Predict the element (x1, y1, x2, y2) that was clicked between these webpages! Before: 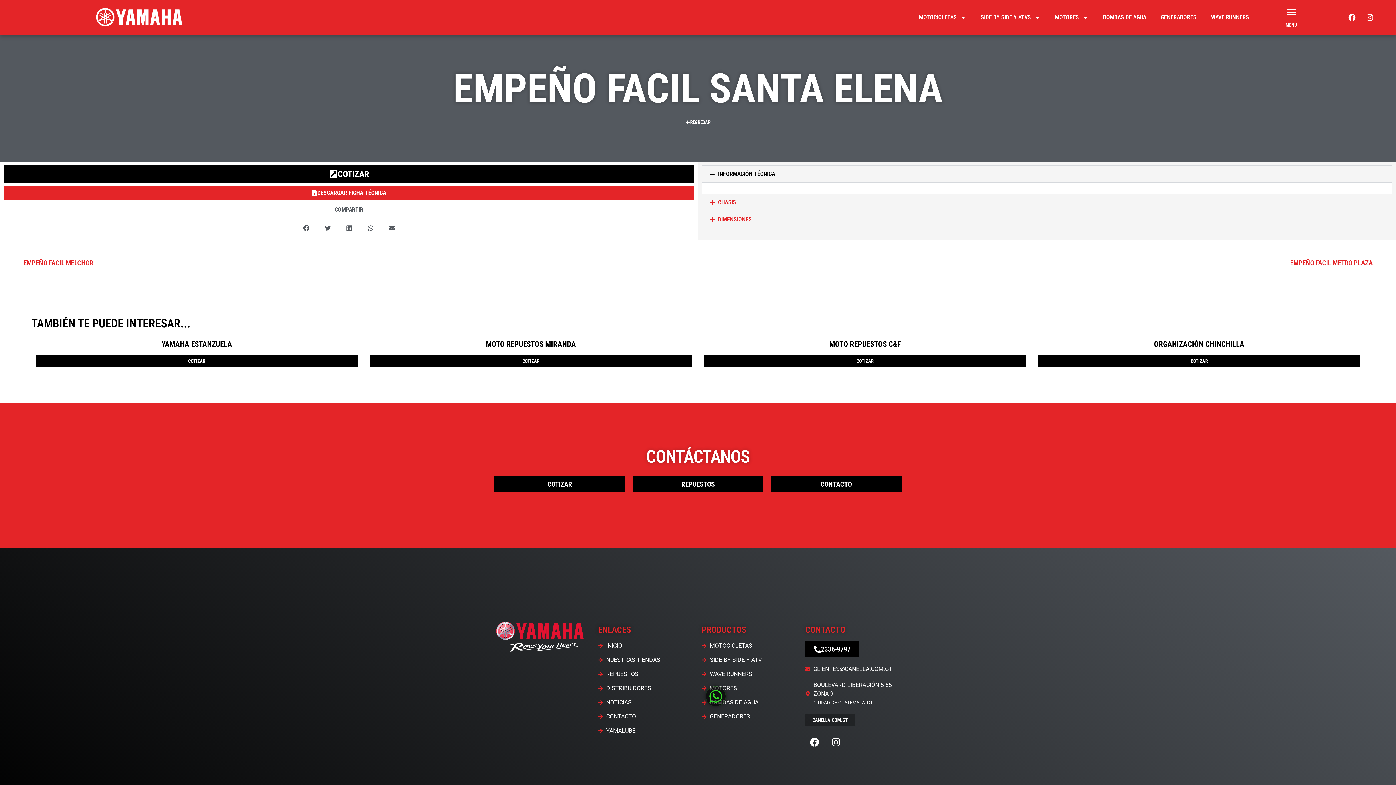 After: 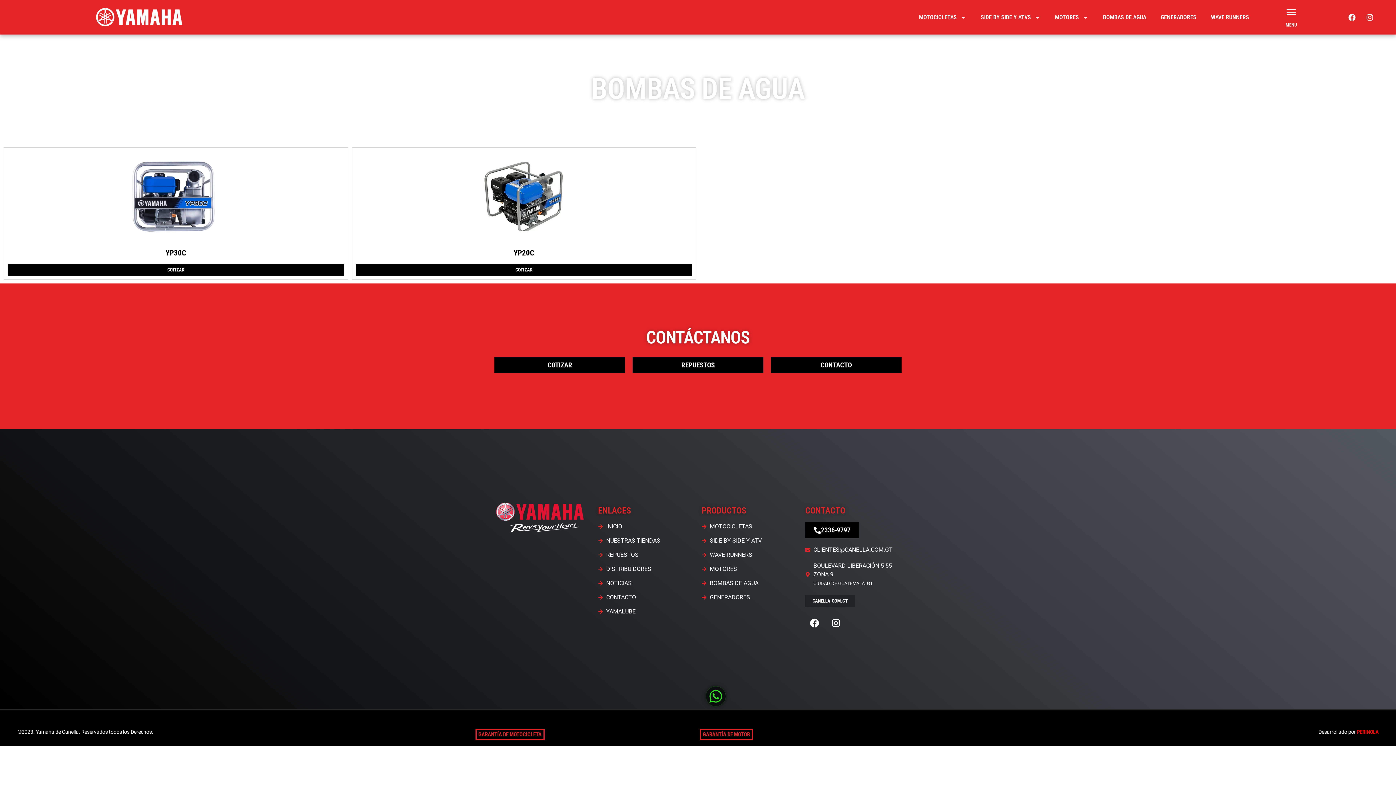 Action: label: BOMBAS DE AGUA bbox: (701, 698, 798, 707)